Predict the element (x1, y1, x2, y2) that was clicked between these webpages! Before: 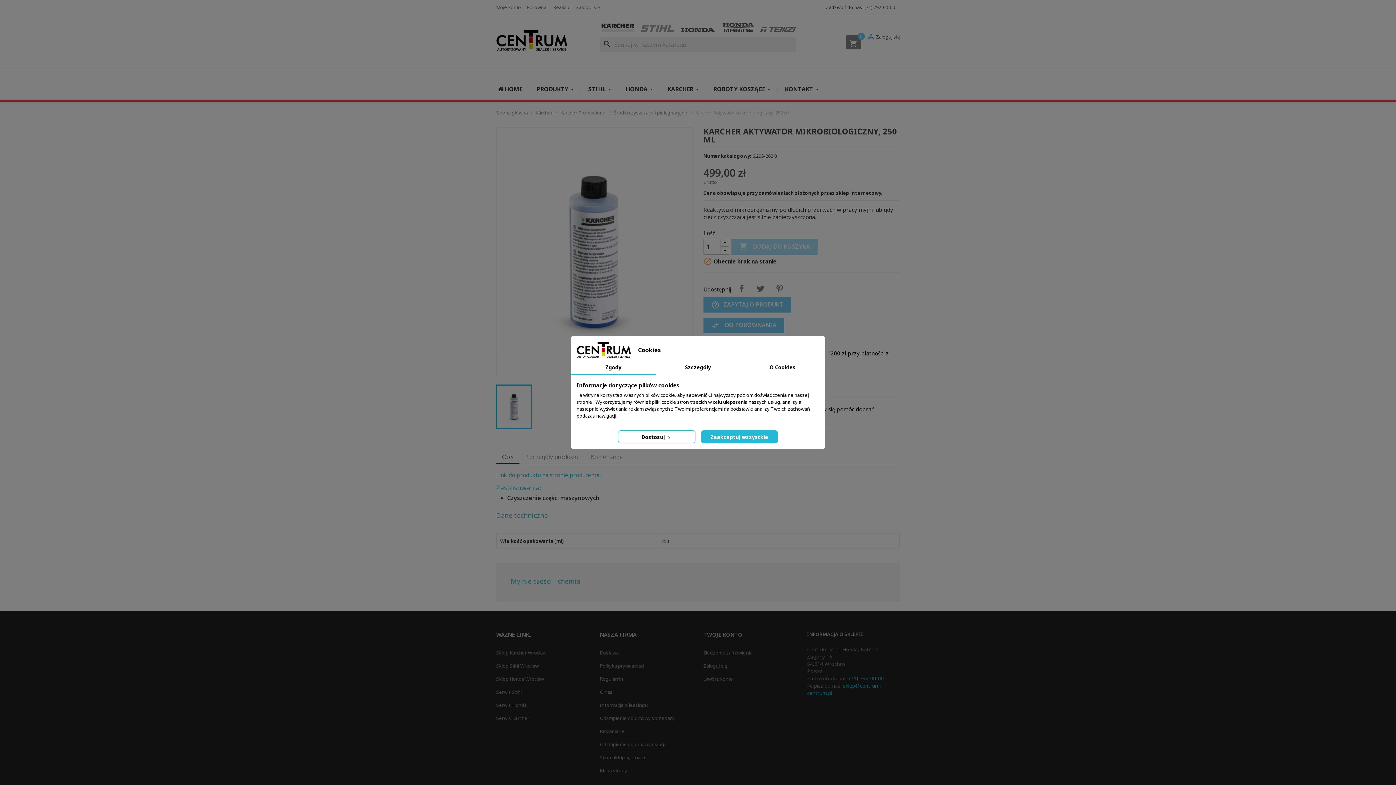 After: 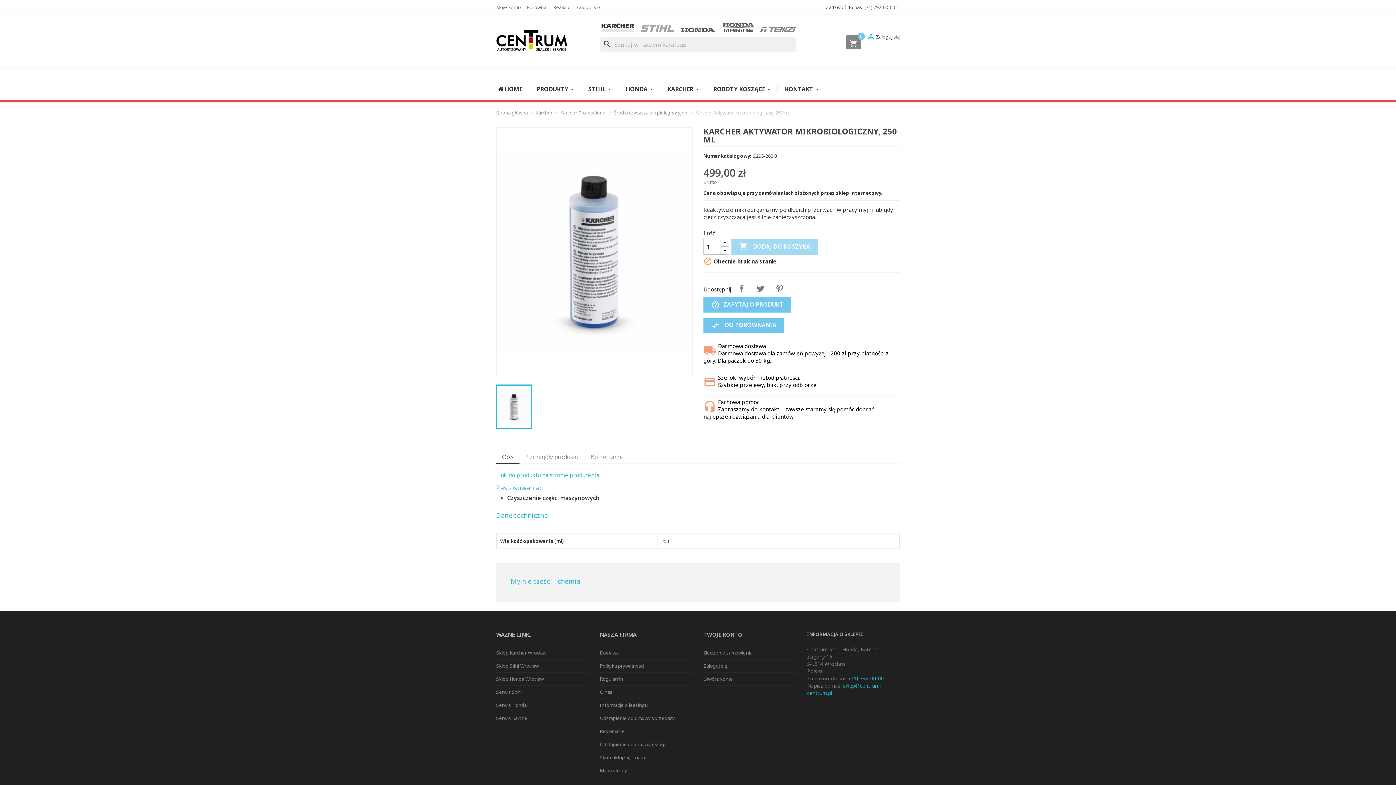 Action: label: Zaakceptuj wszystkie bbox: (700, 430, 778, 443)